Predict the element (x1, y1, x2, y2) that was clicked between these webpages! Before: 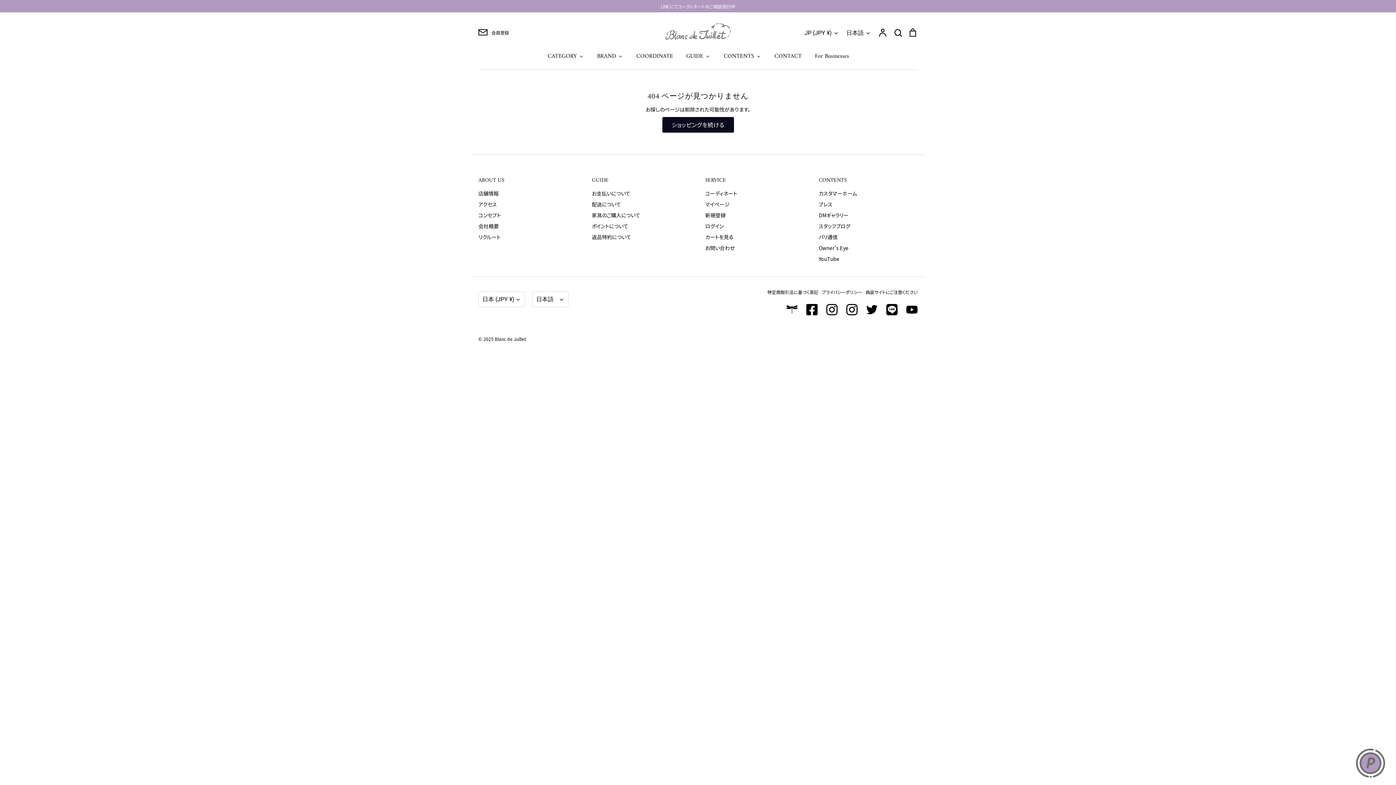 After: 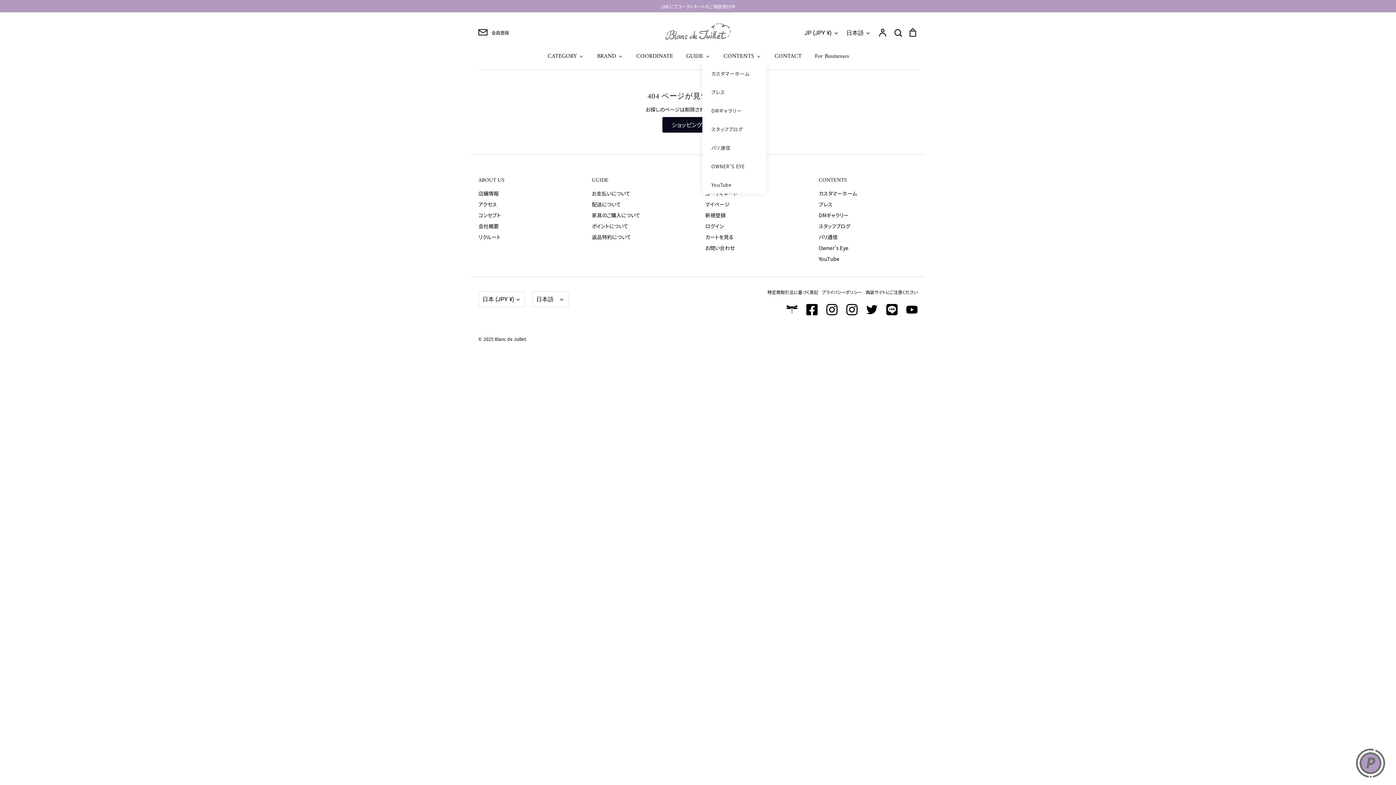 Action: label: CONTENTS bbox: (722, 51, 762, 61)